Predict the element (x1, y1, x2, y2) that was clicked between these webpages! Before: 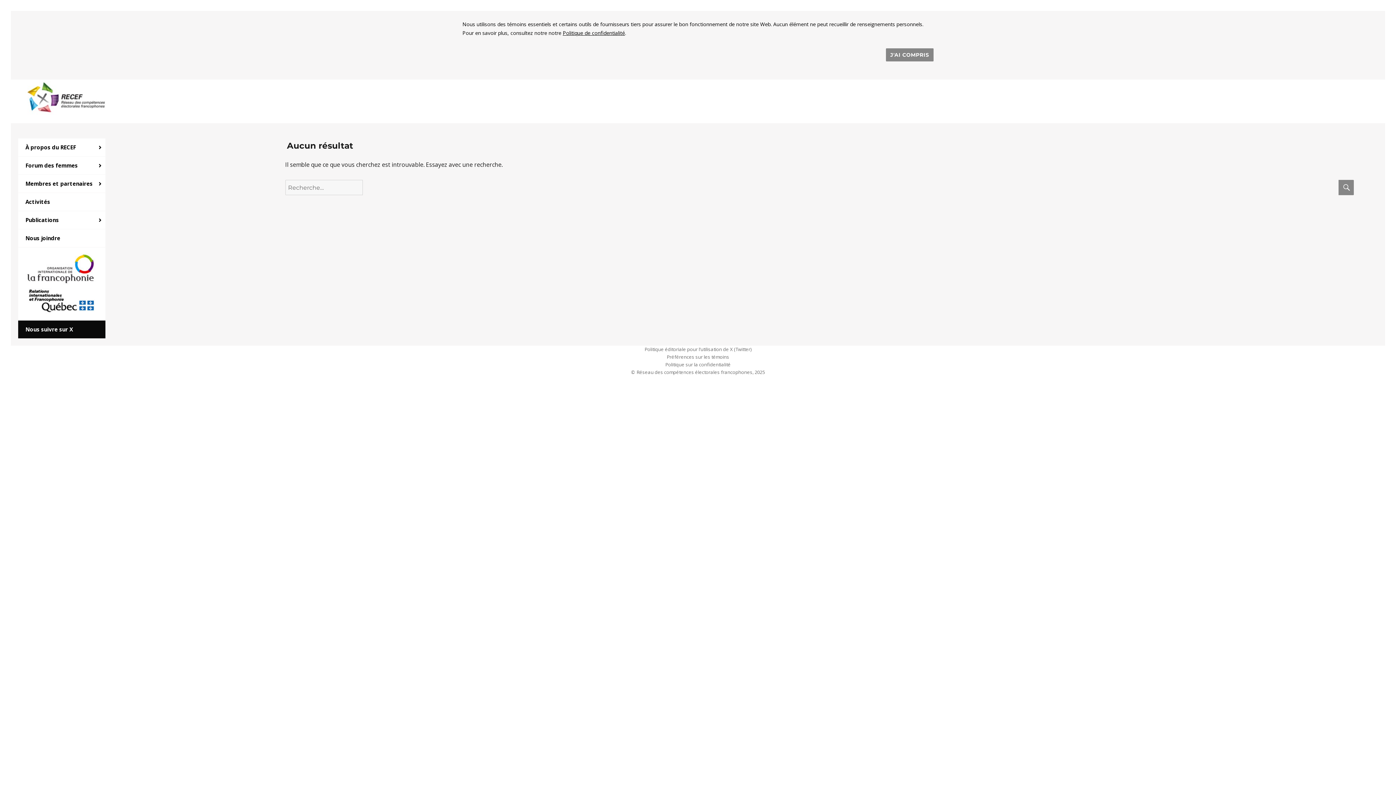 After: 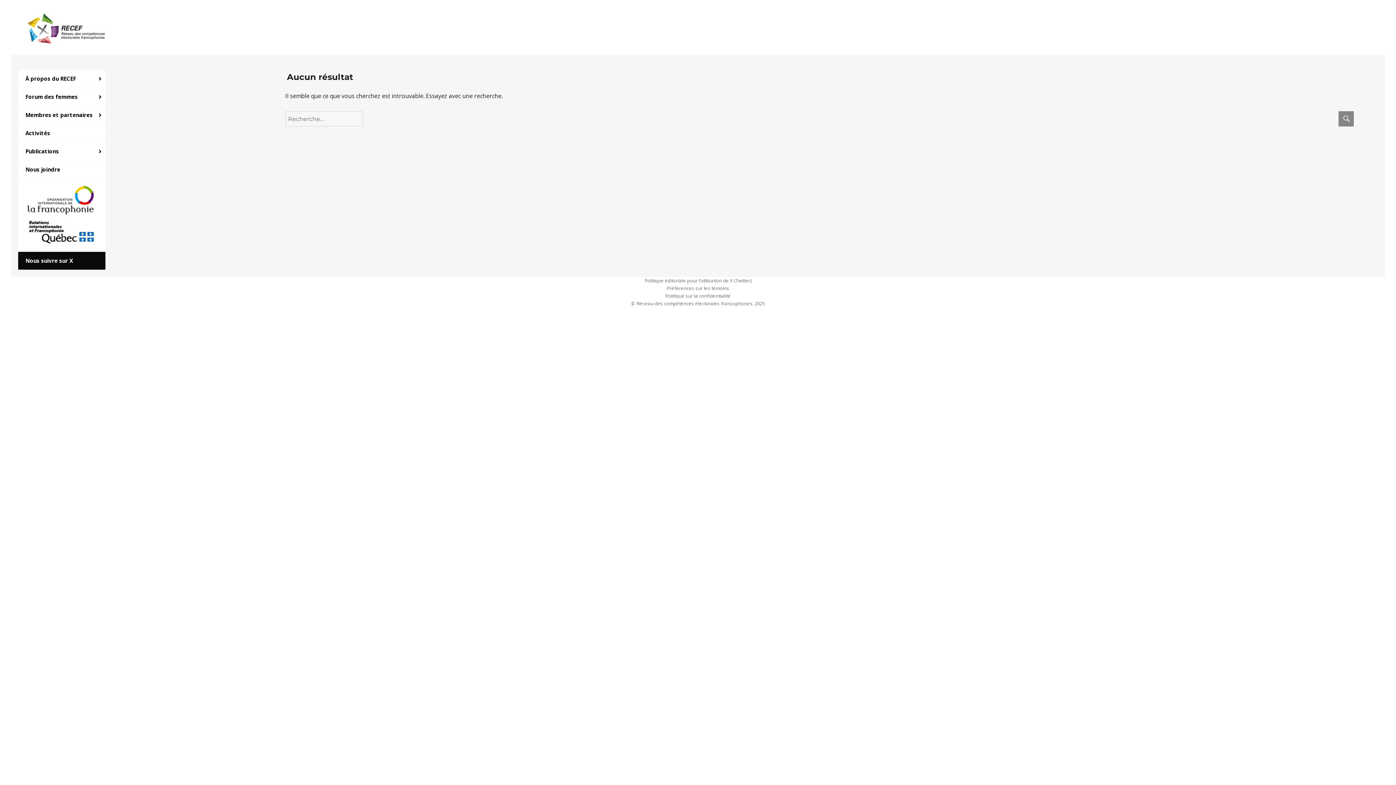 Action: bbox: (886, 48, 933, 61) label: J'AI COMPRIS